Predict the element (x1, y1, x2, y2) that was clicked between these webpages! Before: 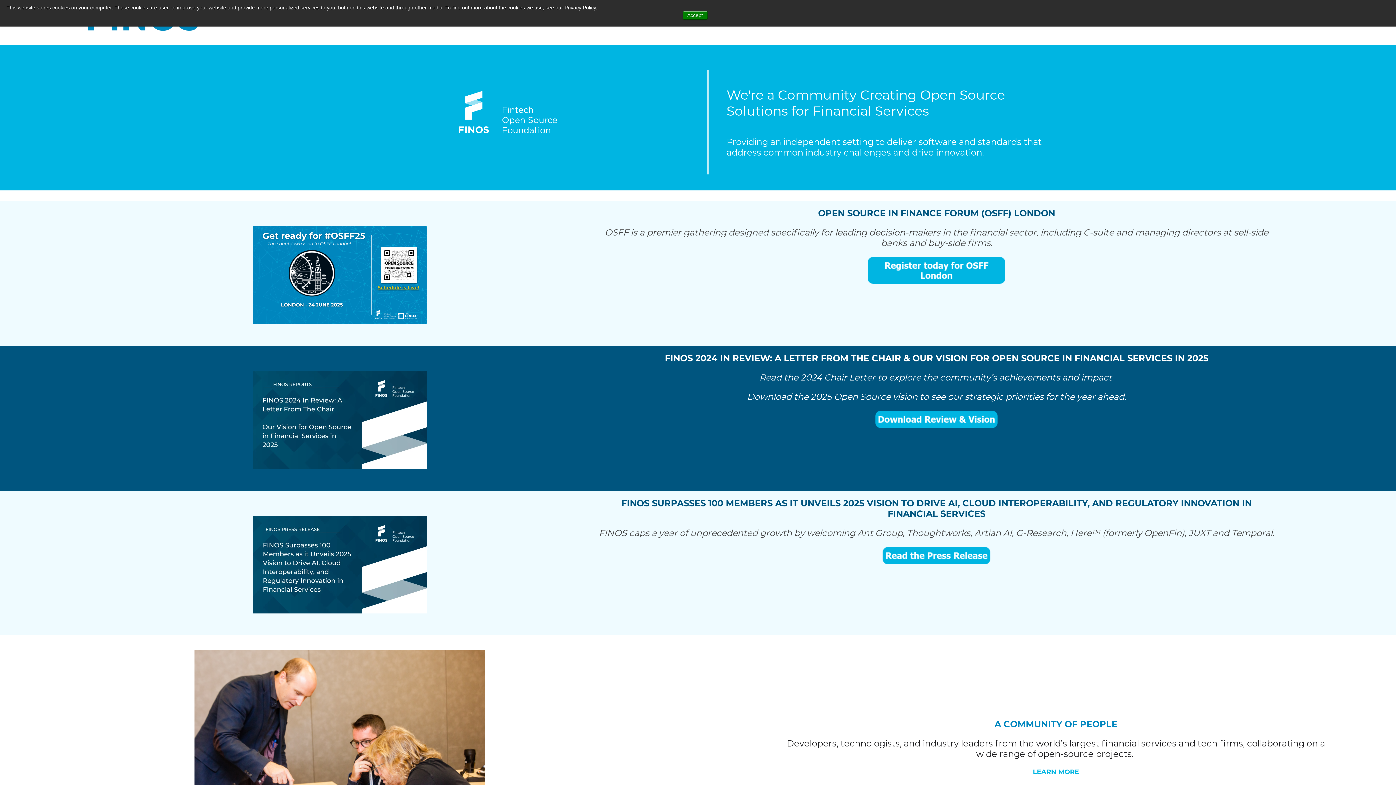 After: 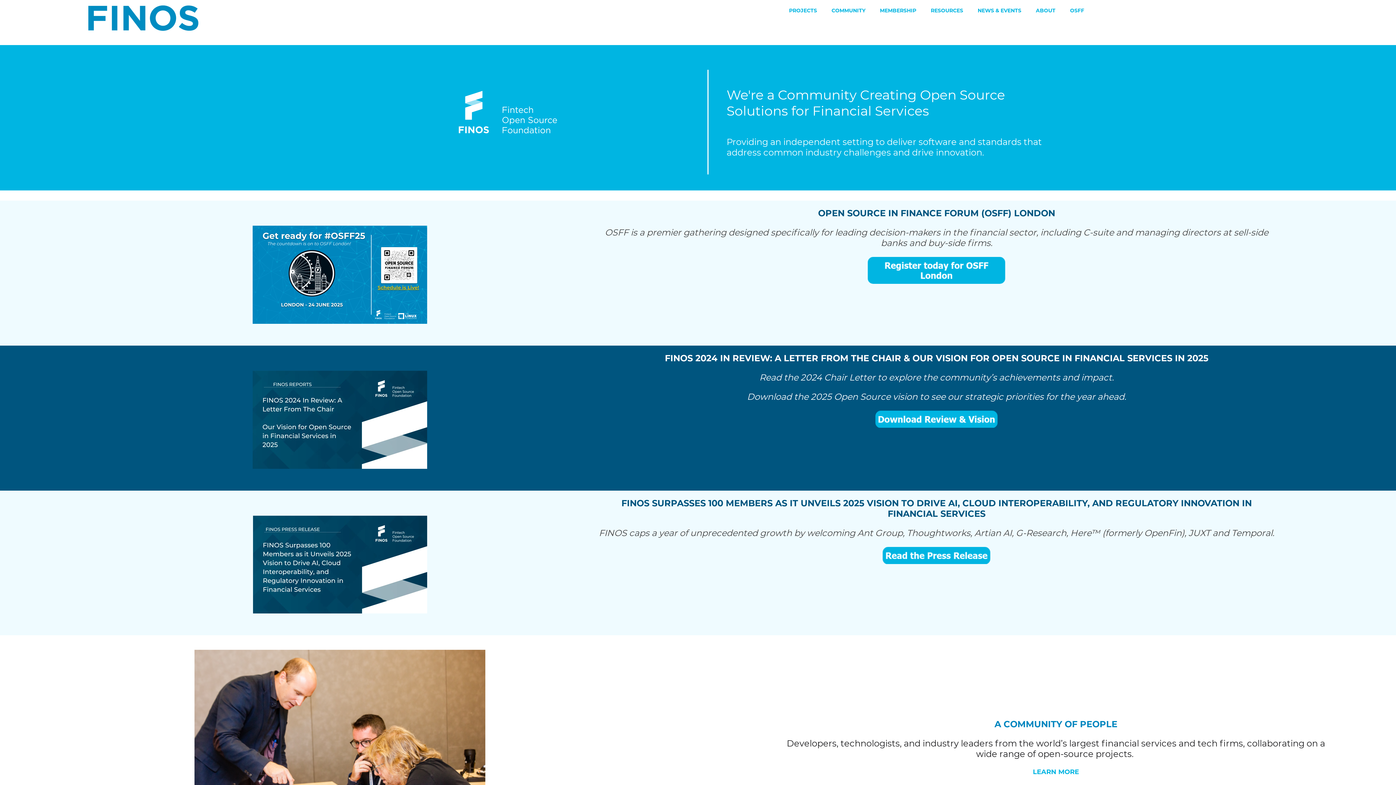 Action: bbox: (682, 10, 707, 19) label: Accept